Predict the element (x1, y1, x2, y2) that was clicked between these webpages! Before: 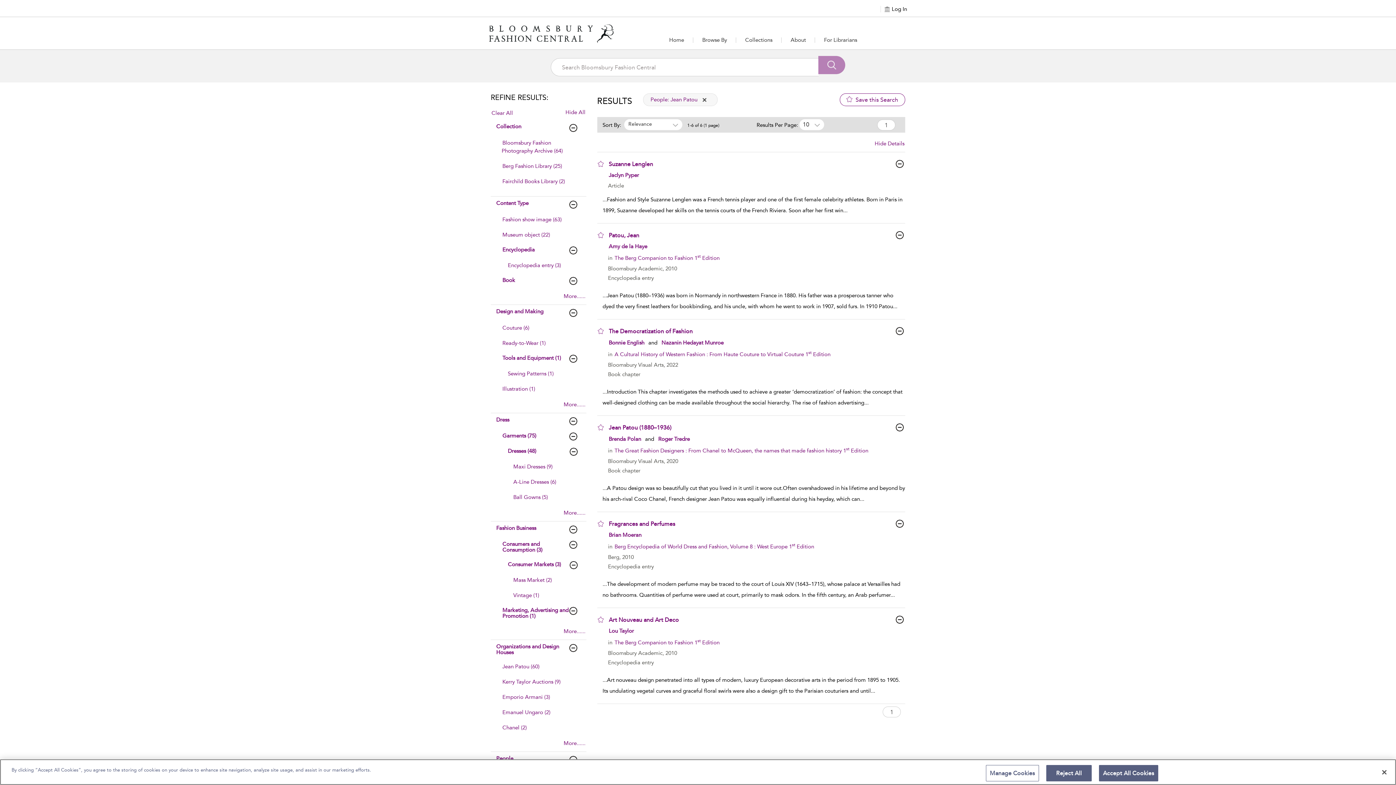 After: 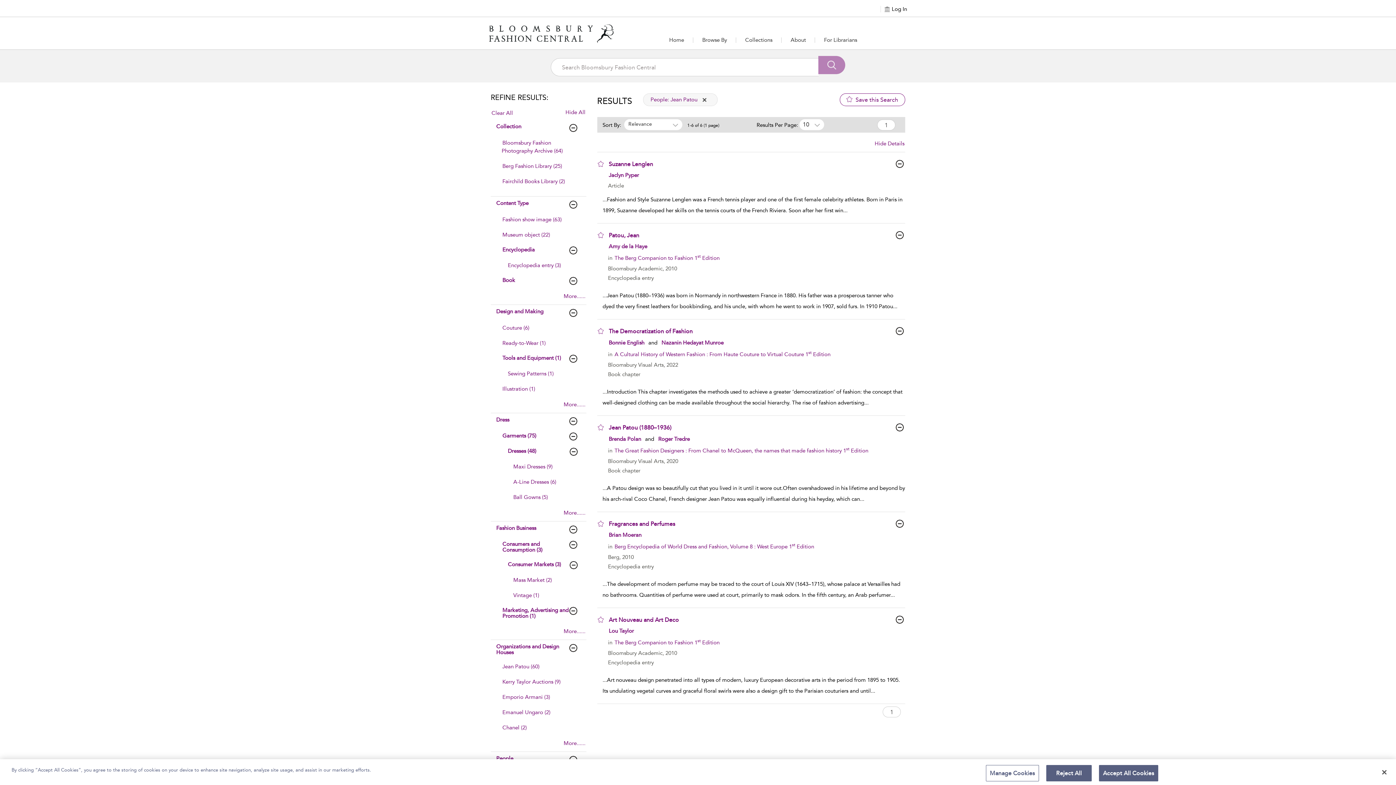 Action: bbox: (496, 200, 582, 206) label: Content Type